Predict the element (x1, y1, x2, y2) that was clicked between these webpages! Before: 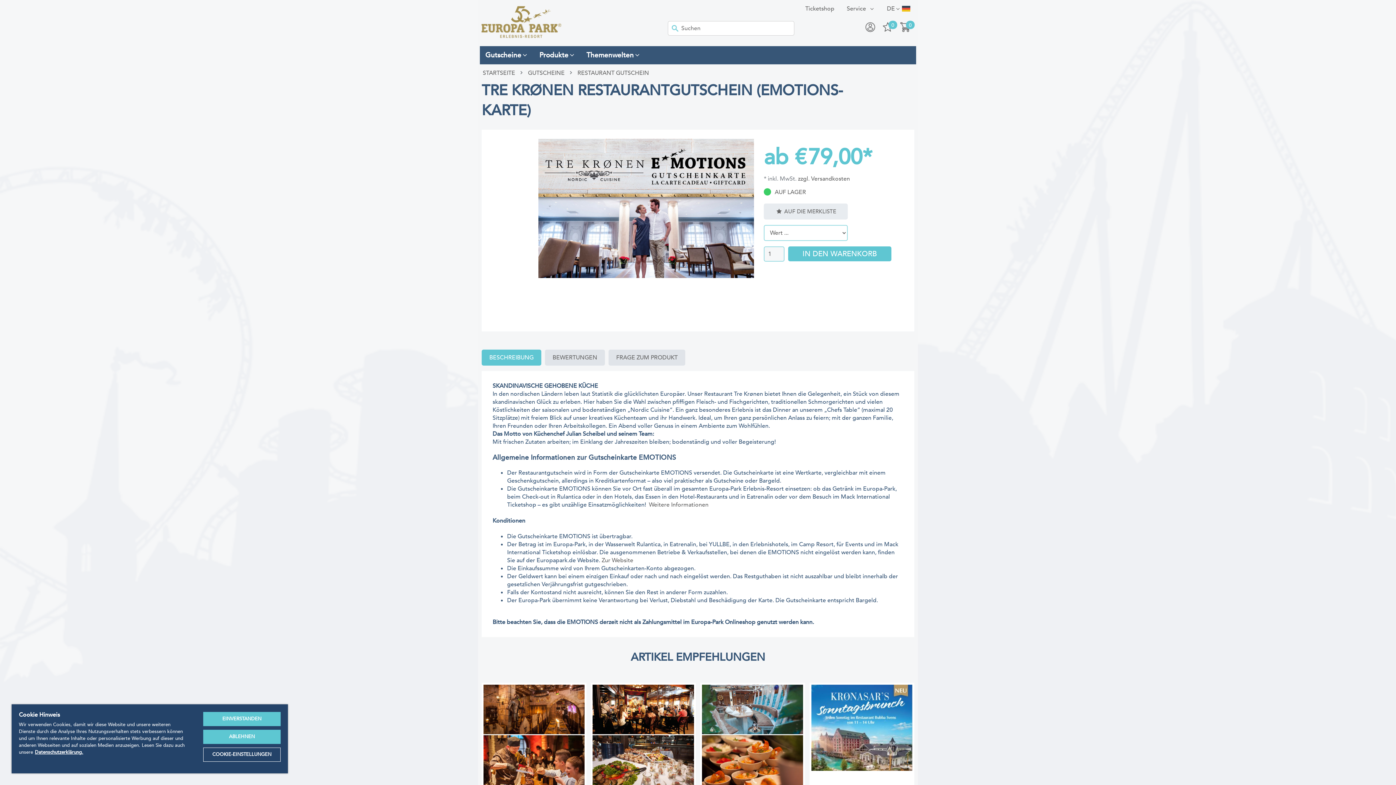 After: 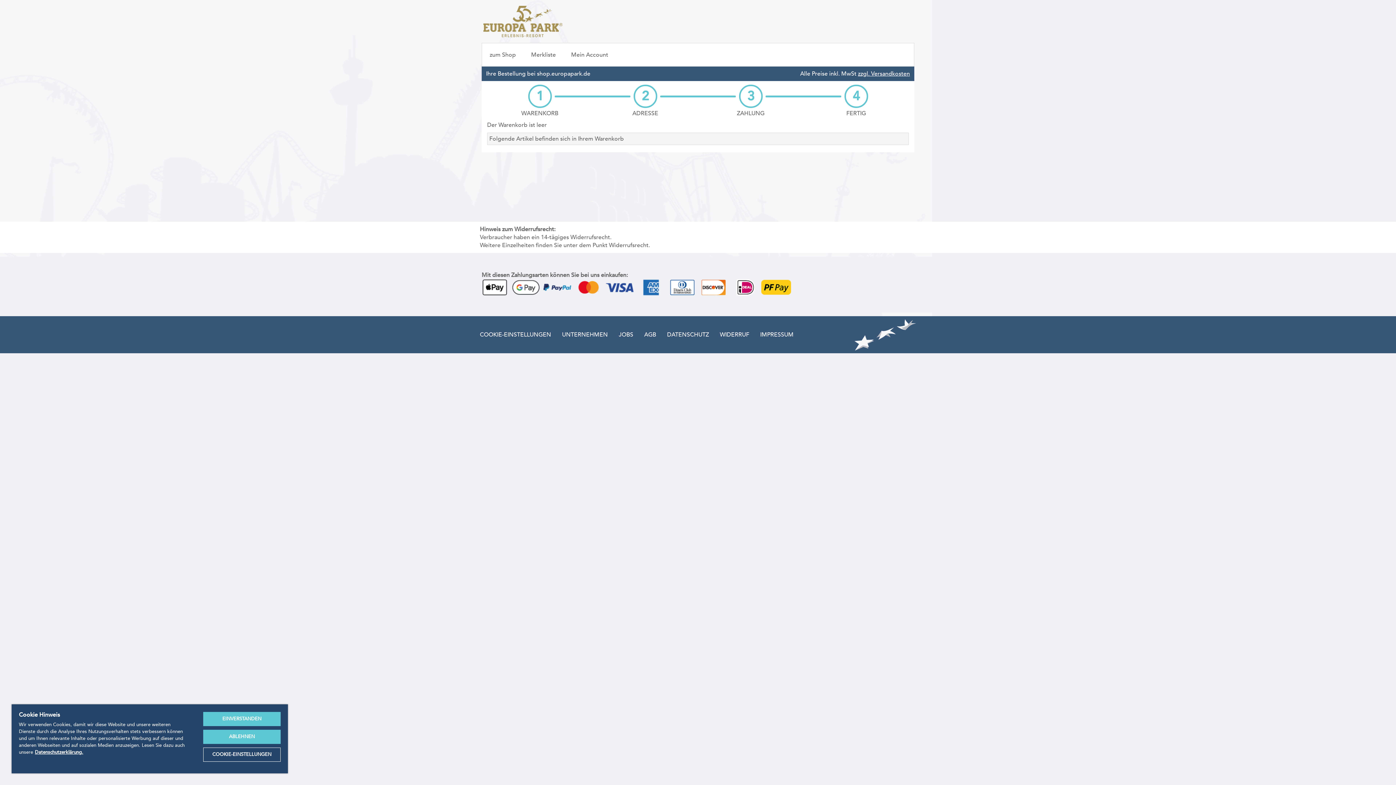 Action: bbox: (898, 28, 912, 36) label: 0